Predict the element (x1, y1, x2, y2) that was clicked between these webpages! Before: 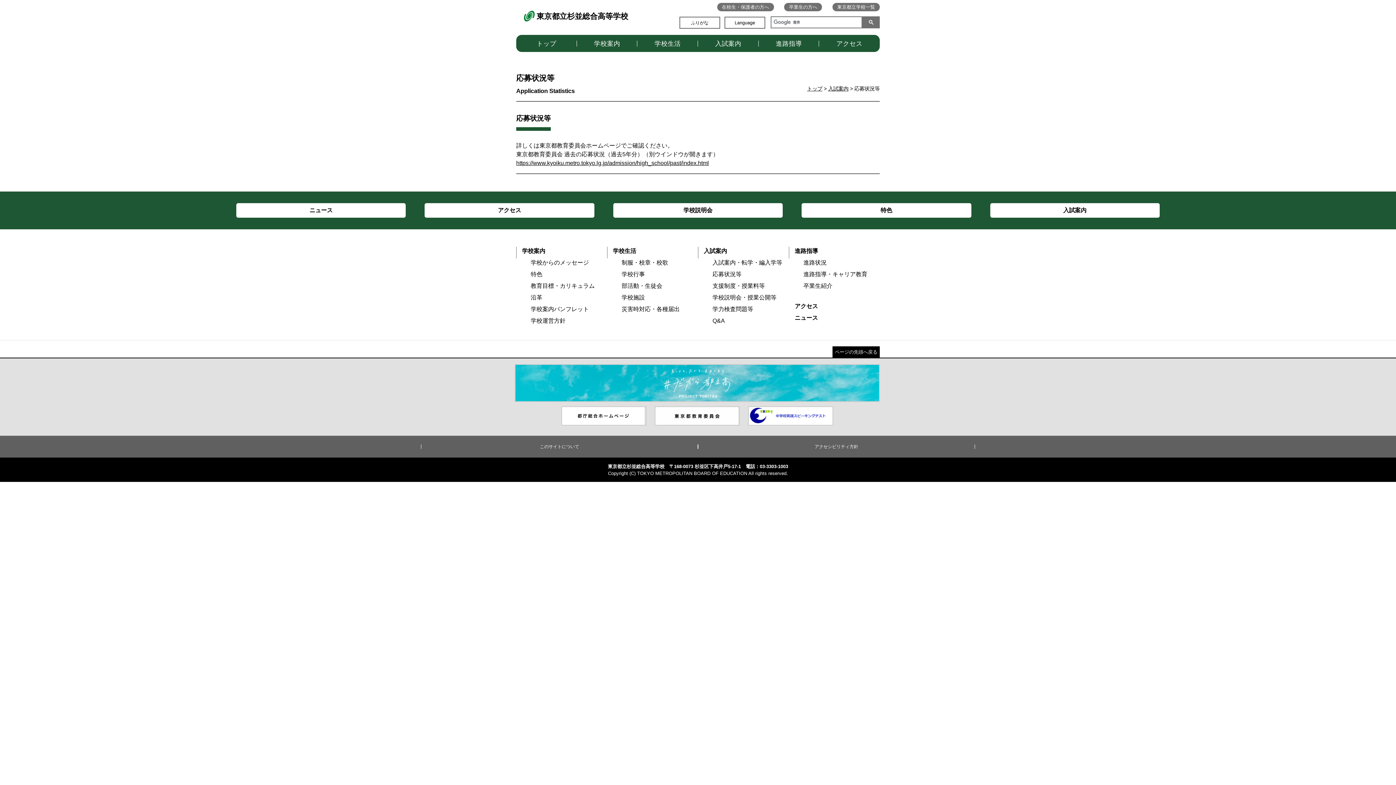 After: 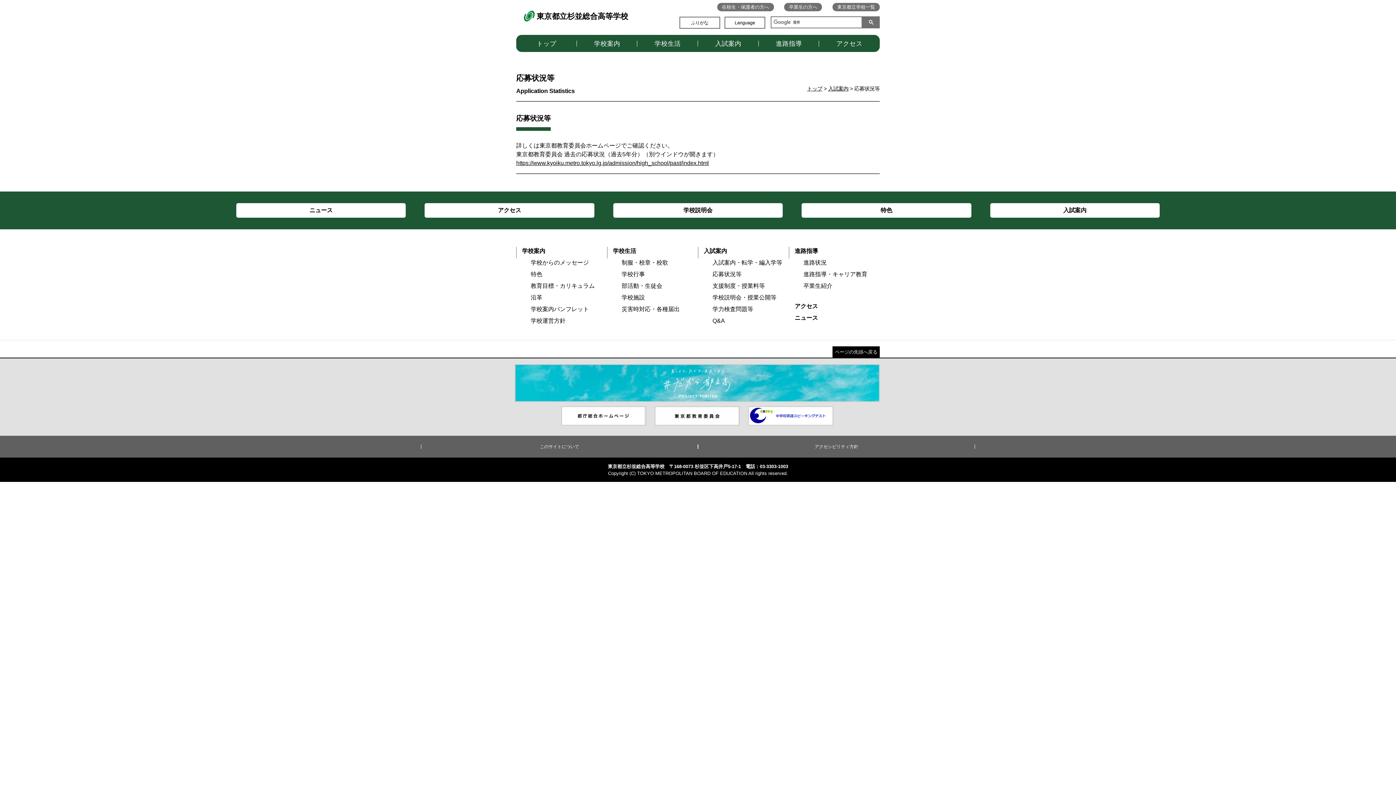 Action: bbox: (712, 271, 741, 277) label: 応募状況等